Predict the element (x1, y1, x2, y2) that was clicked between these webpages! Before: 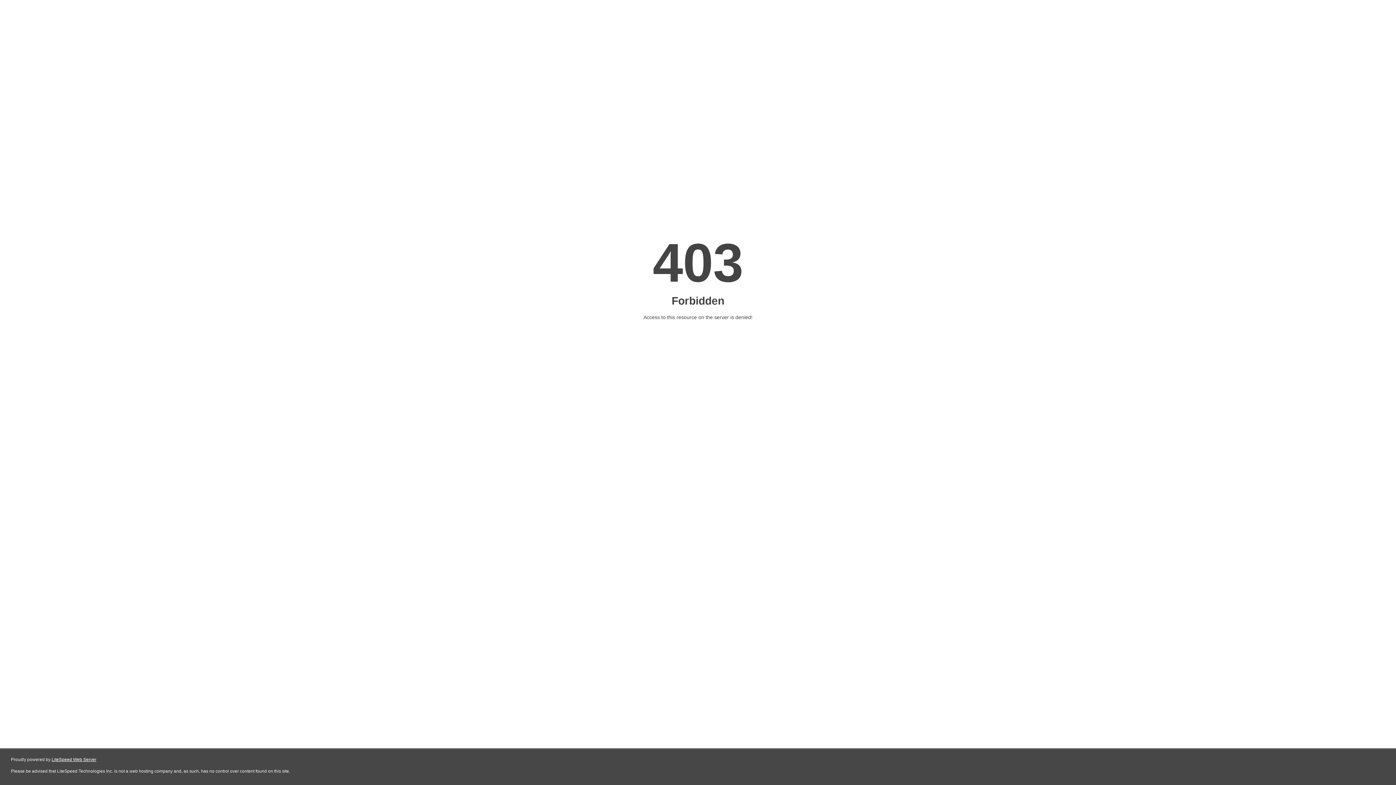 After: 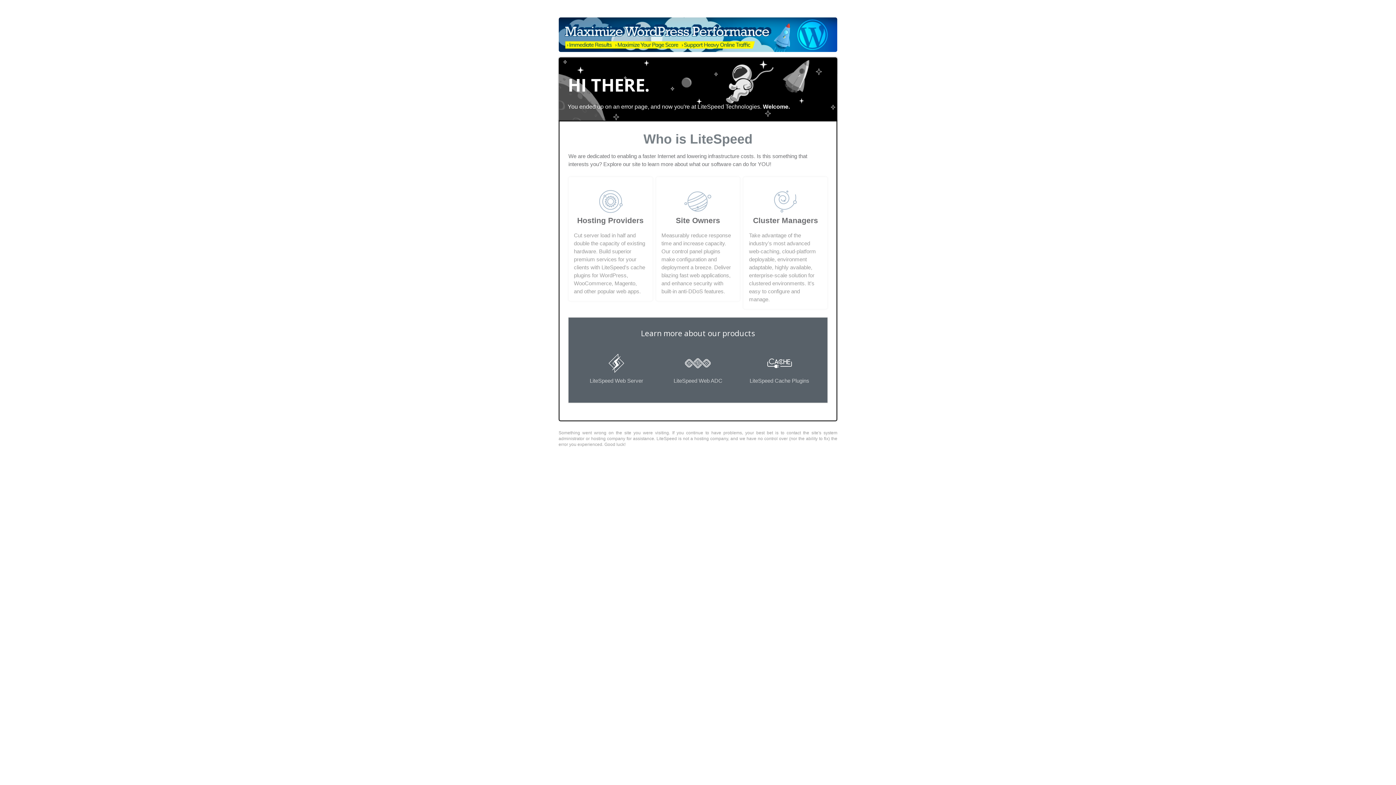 Action: label: LiteSpeed Web Server bbox: (51, 757, 96, 762)